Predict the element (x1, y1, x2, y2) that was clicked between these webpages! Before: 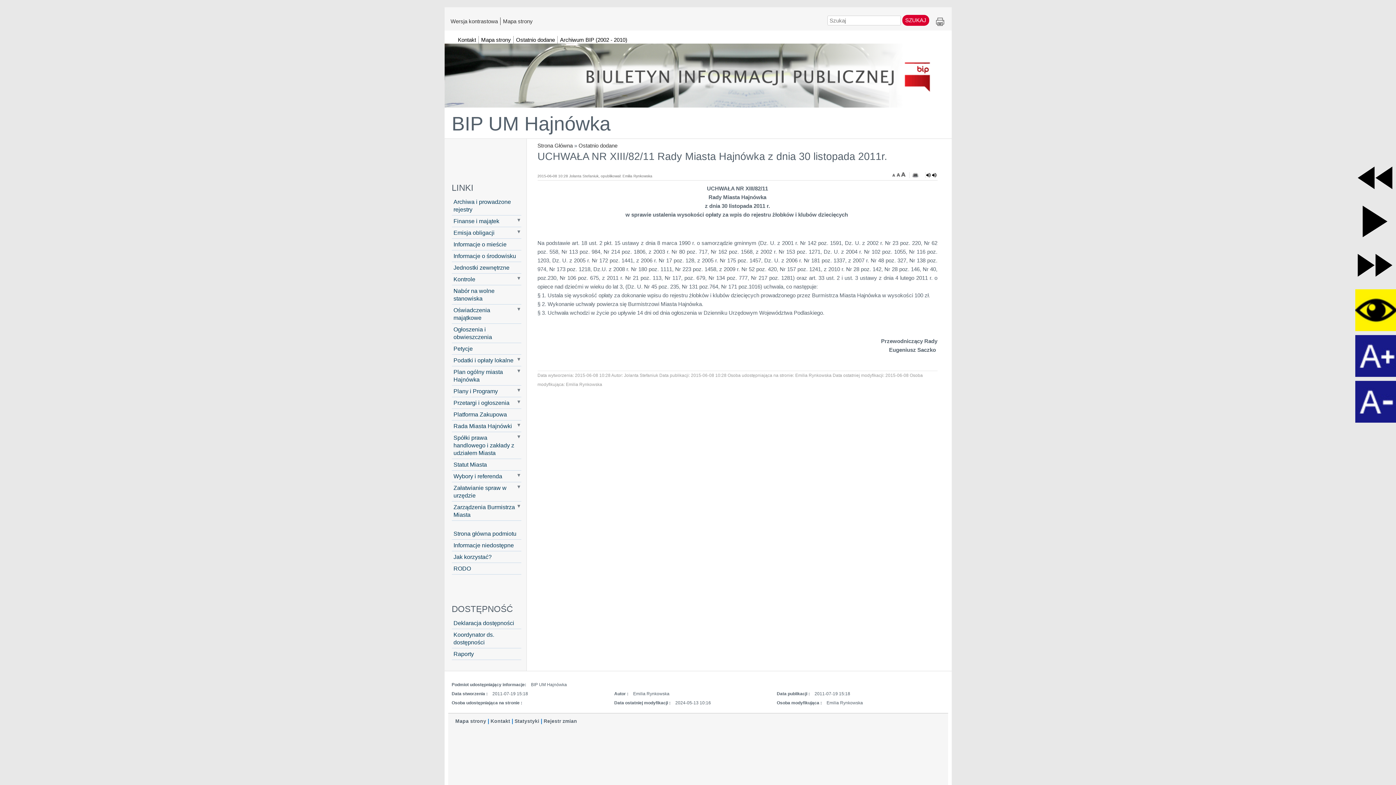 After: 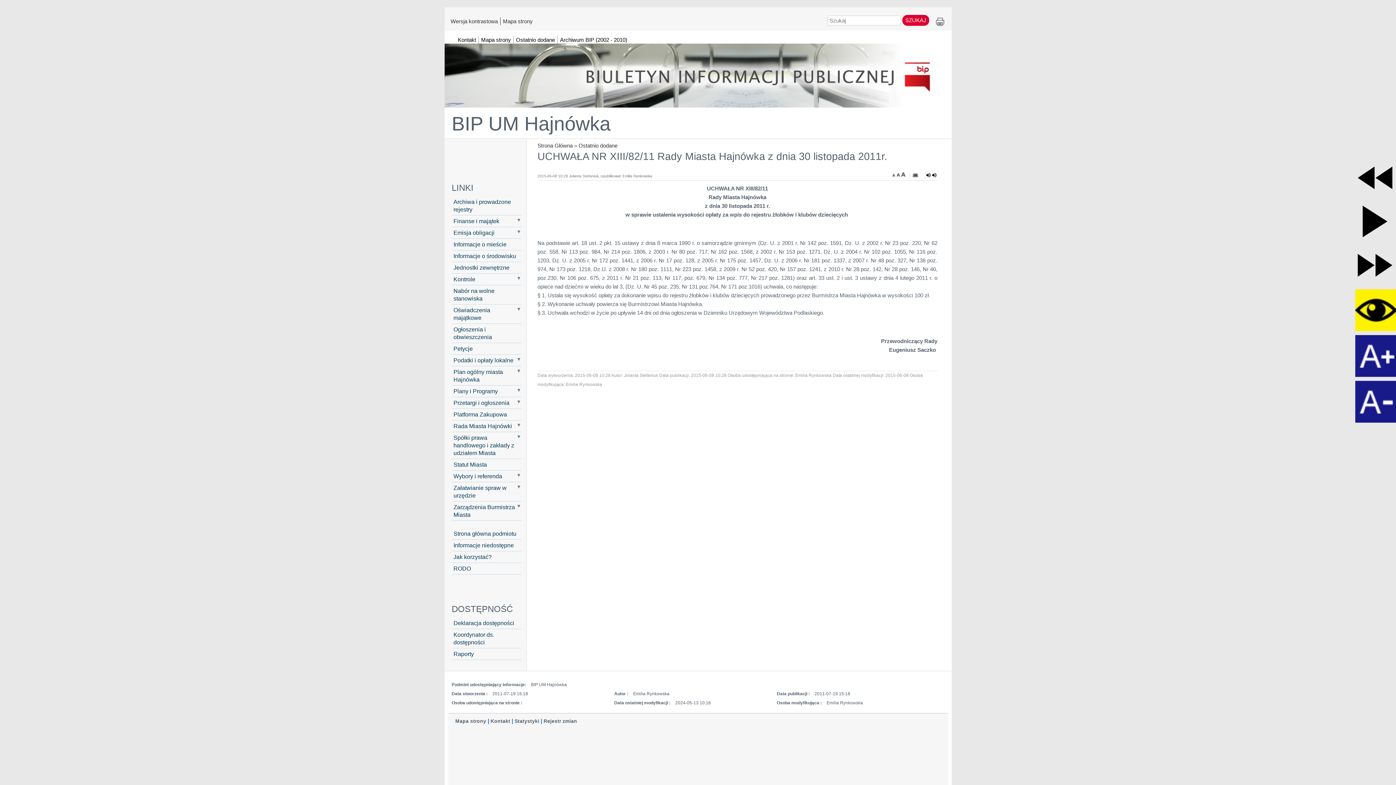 Action: bbox: (901, 172, 905, 176)